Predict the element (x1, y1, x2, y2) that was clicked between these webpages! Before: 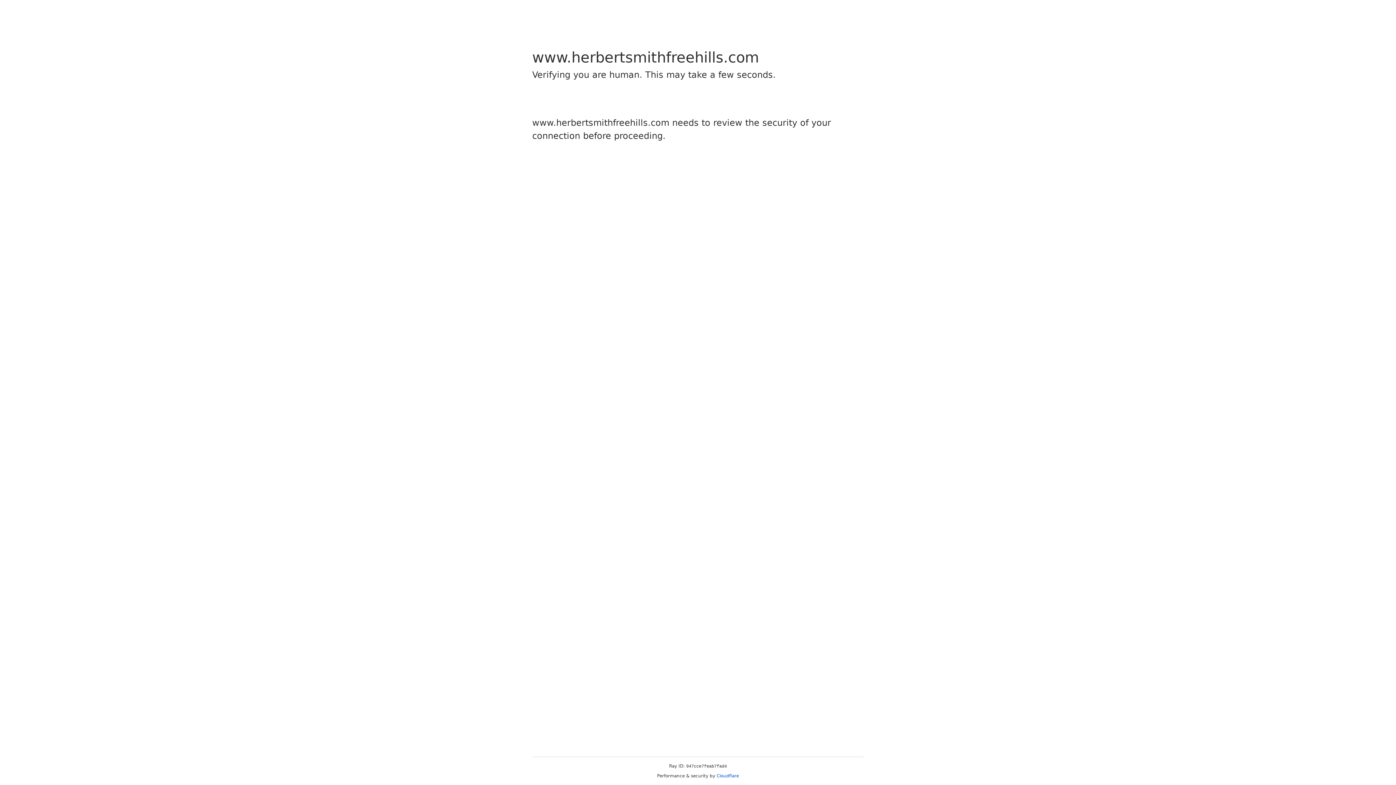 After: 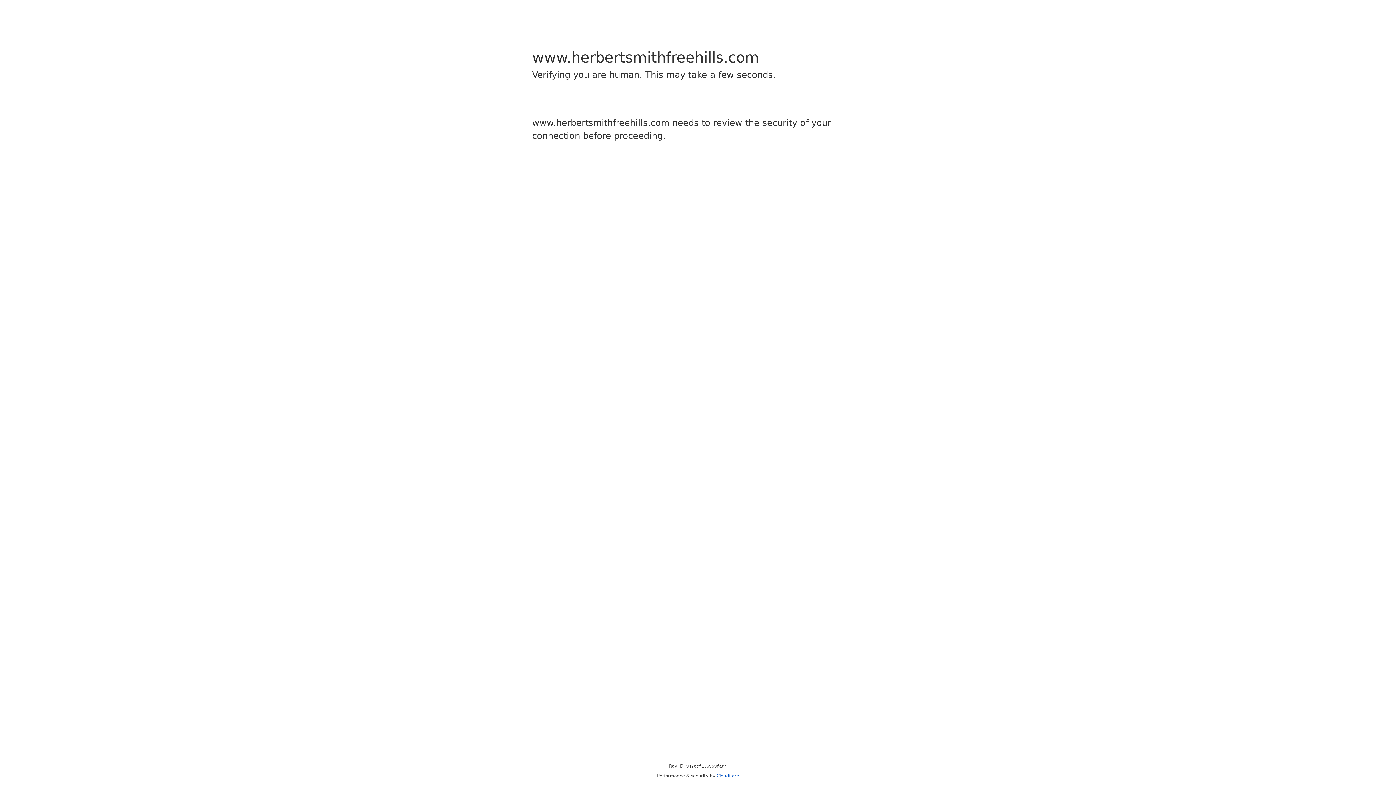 Action: label: Cloudflare bbox: (716, 773, 739, 778)